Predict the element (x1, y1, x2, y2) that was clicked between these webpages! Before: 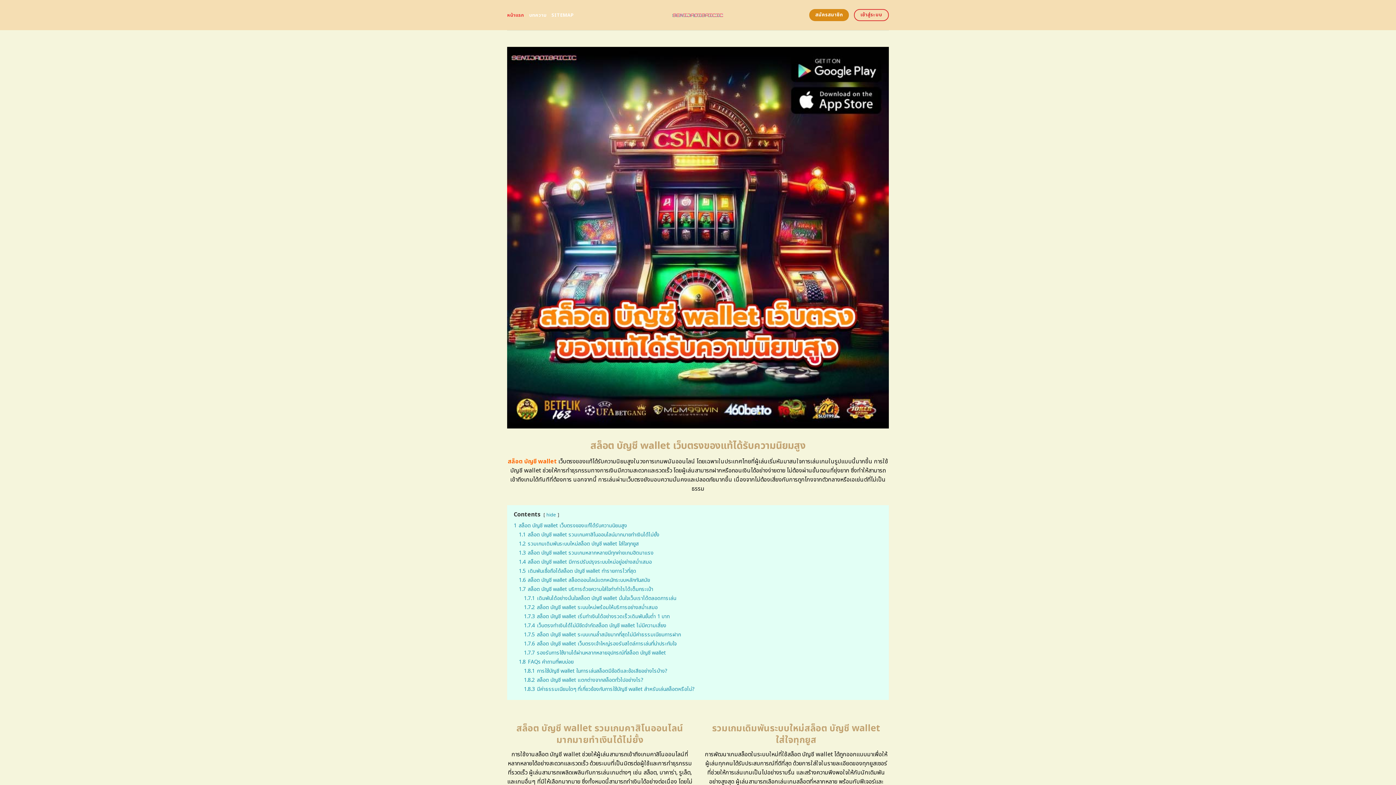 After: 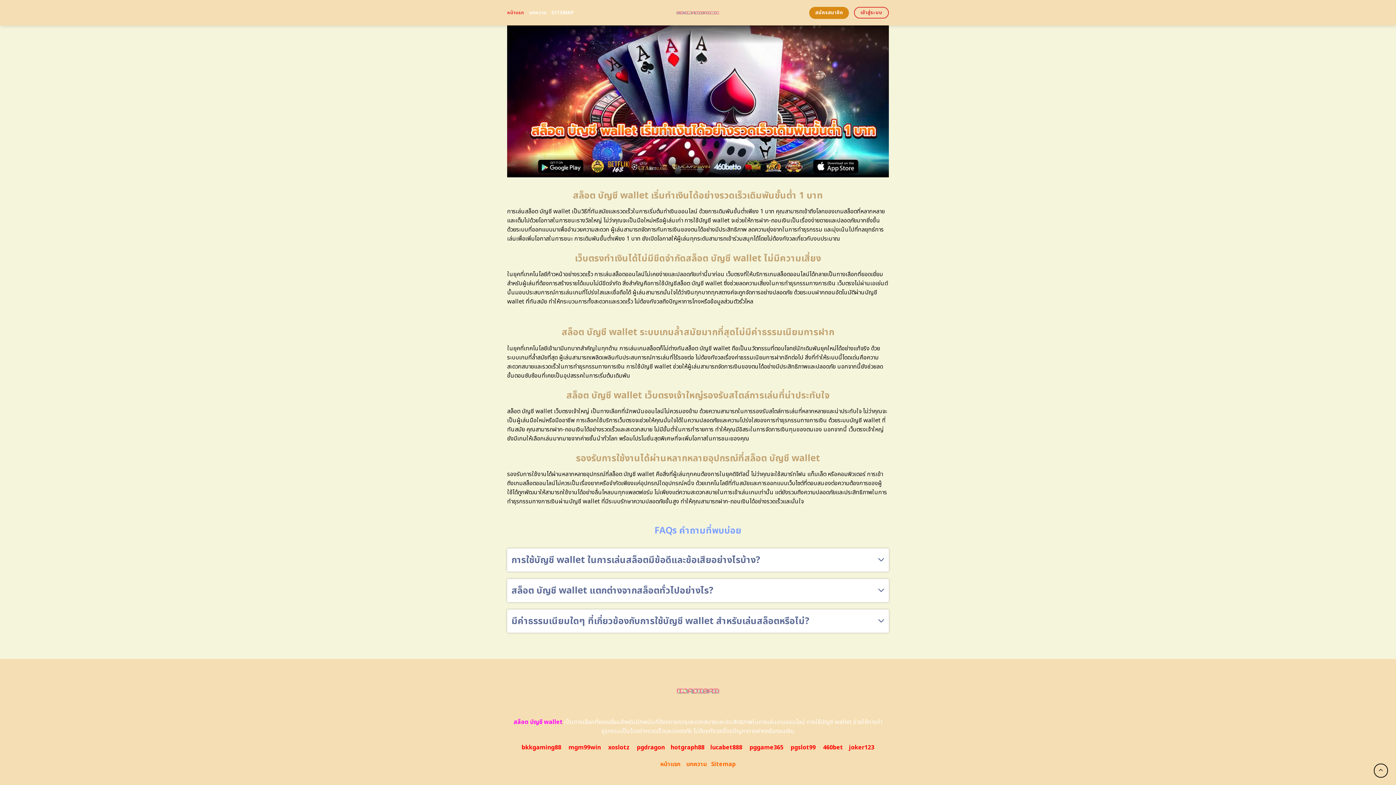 Action: bbox: (524, 676, 643, 684) label: 1.8.2 สล็อต บัญชี wallet แตกต่างจากสล็อตทั่วไปอย่างไร?